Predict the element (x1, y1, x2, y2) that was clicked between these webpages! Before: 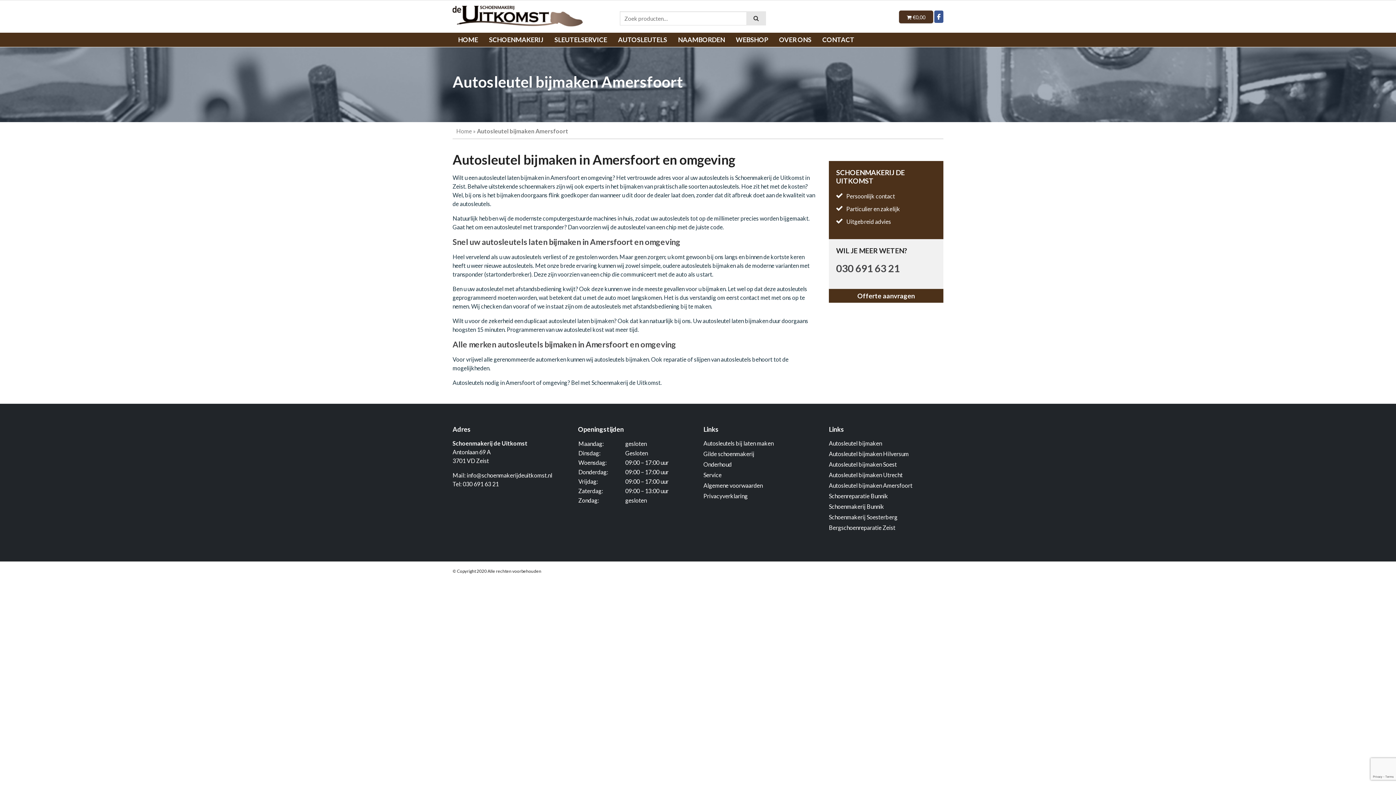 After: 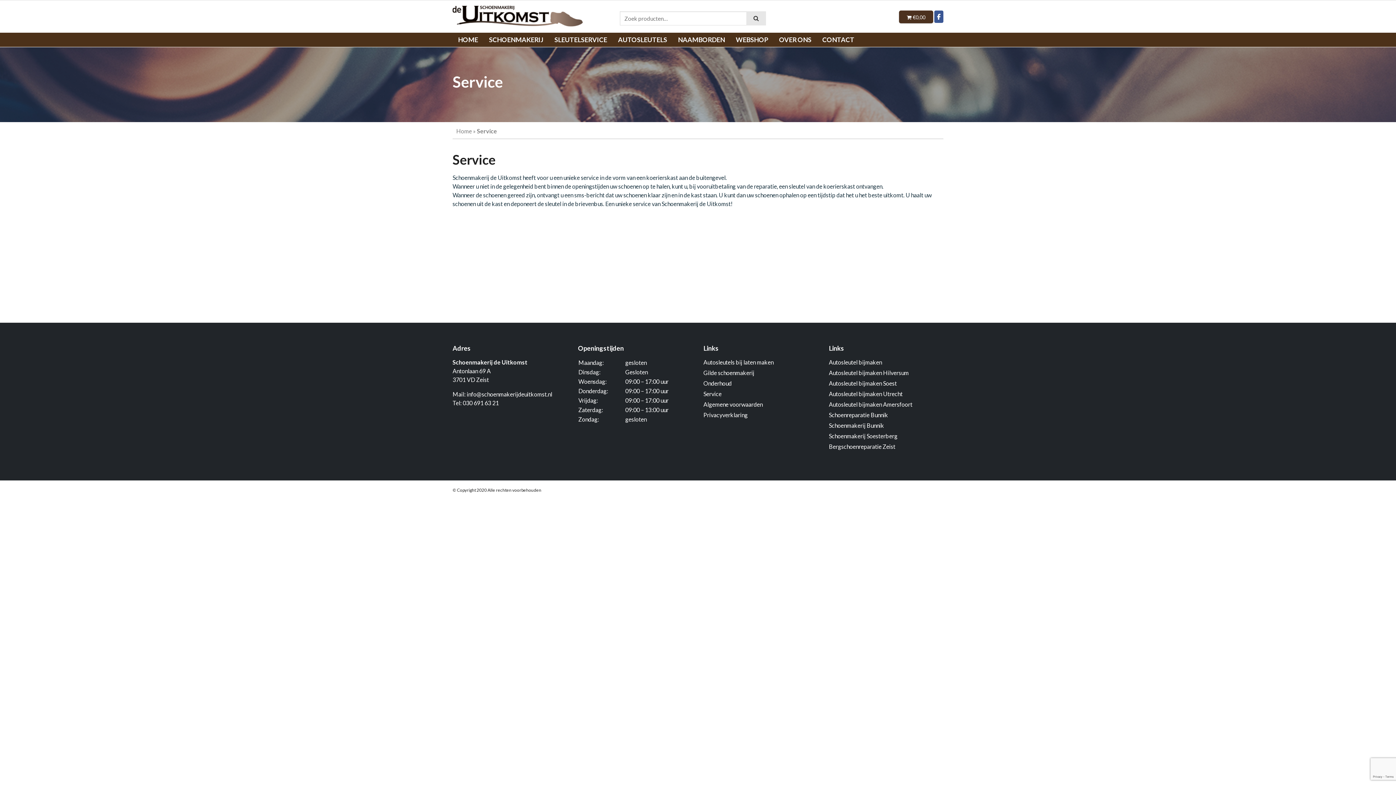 Action: bbox: (703, 471, 721, 478) label: Service